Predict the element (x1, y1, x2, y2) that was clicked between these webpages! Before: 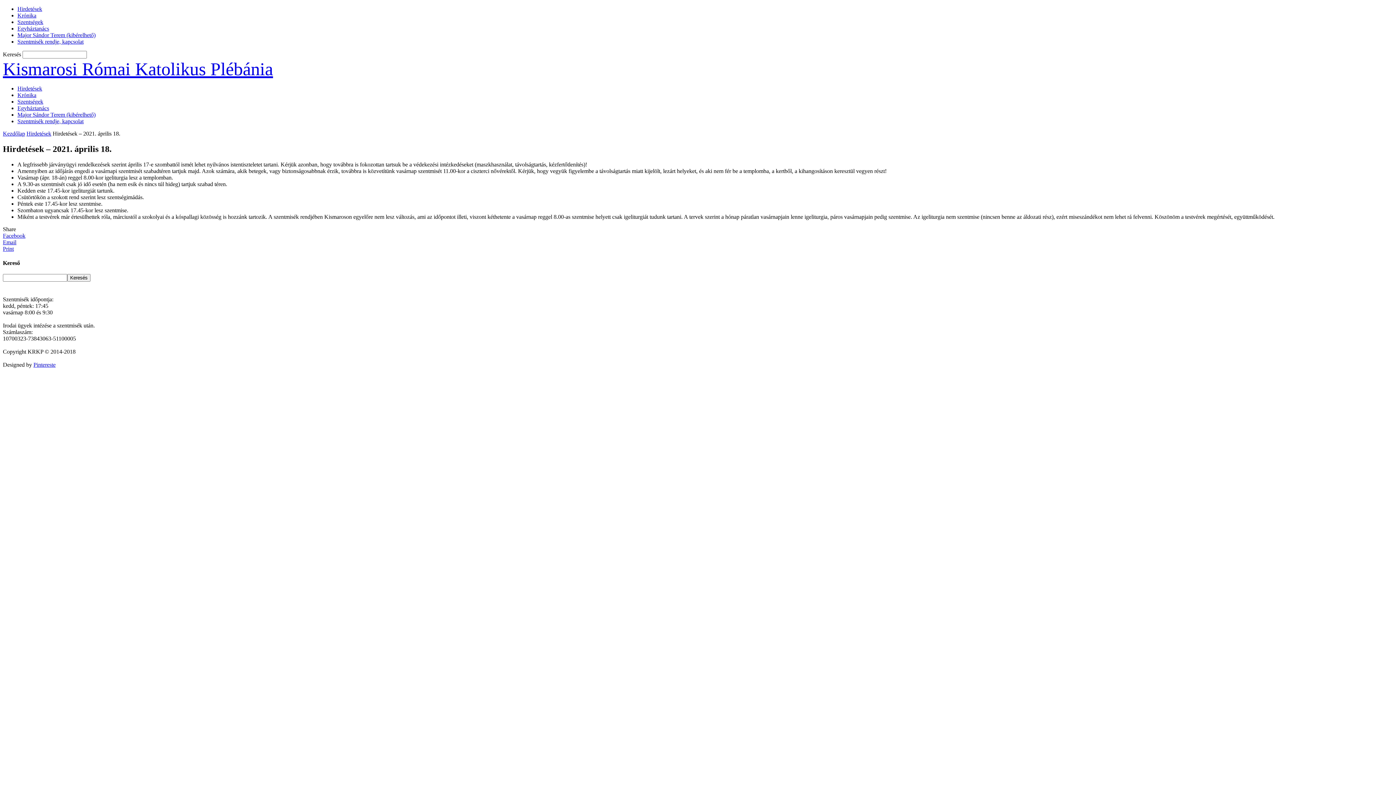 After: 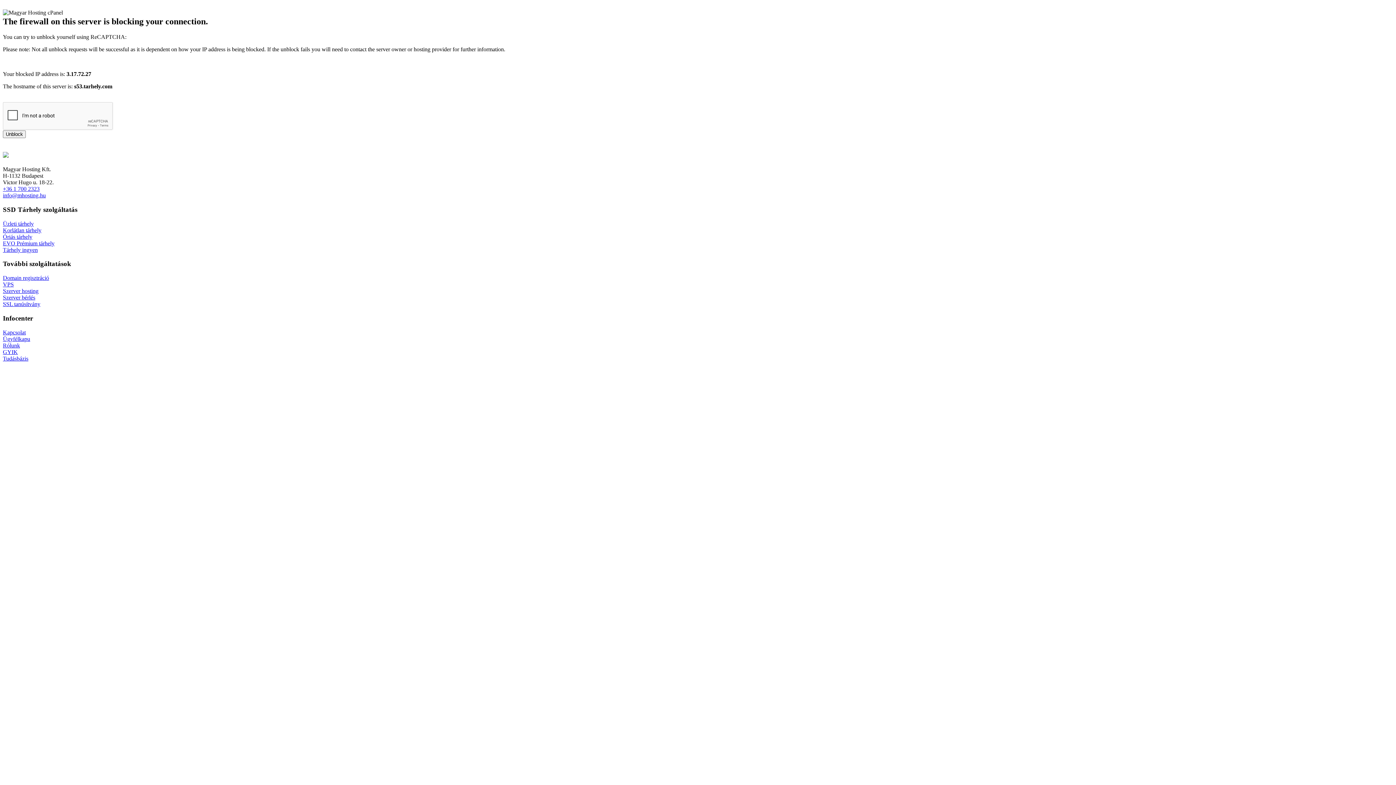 Action: bbox: (17, 111, 95, 117) label: Major Sándor Terem (kibérelhető)